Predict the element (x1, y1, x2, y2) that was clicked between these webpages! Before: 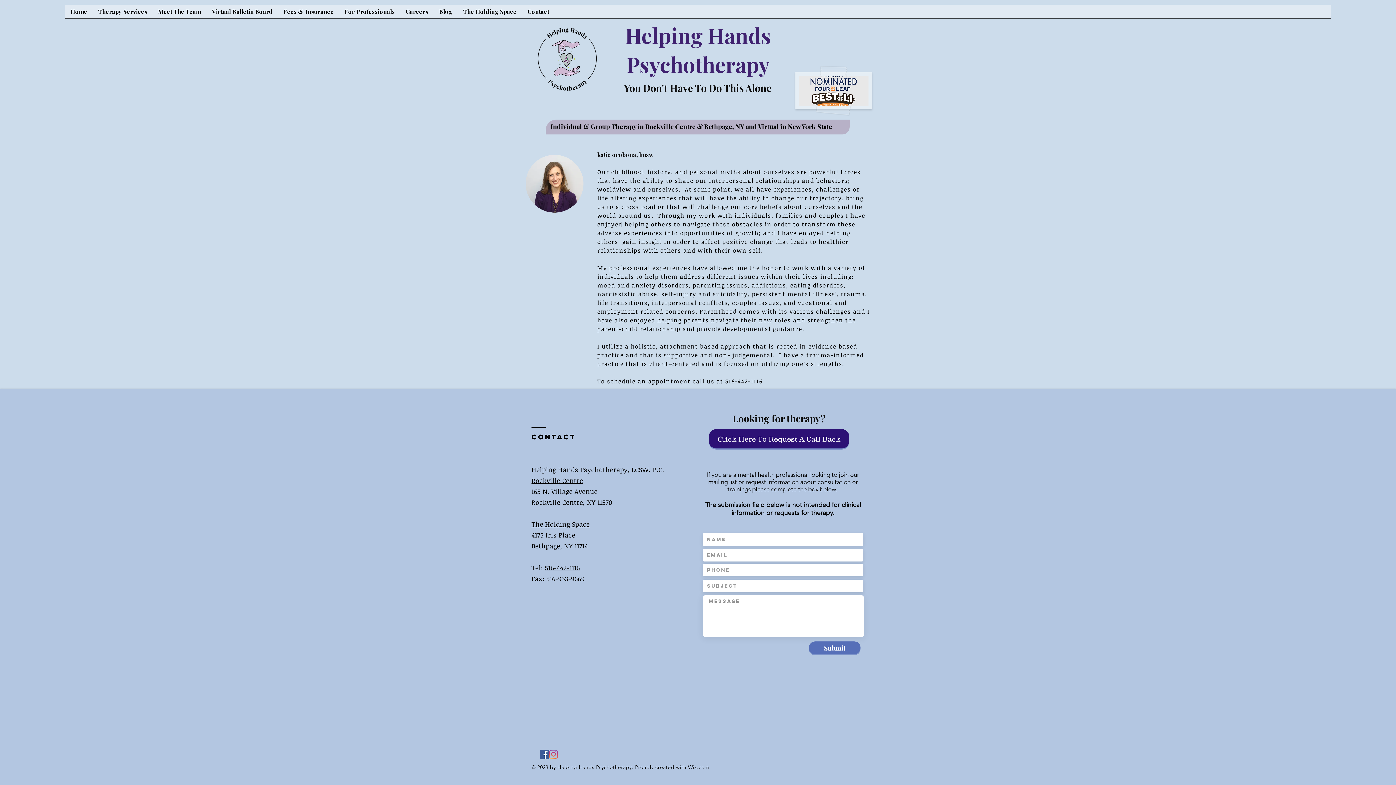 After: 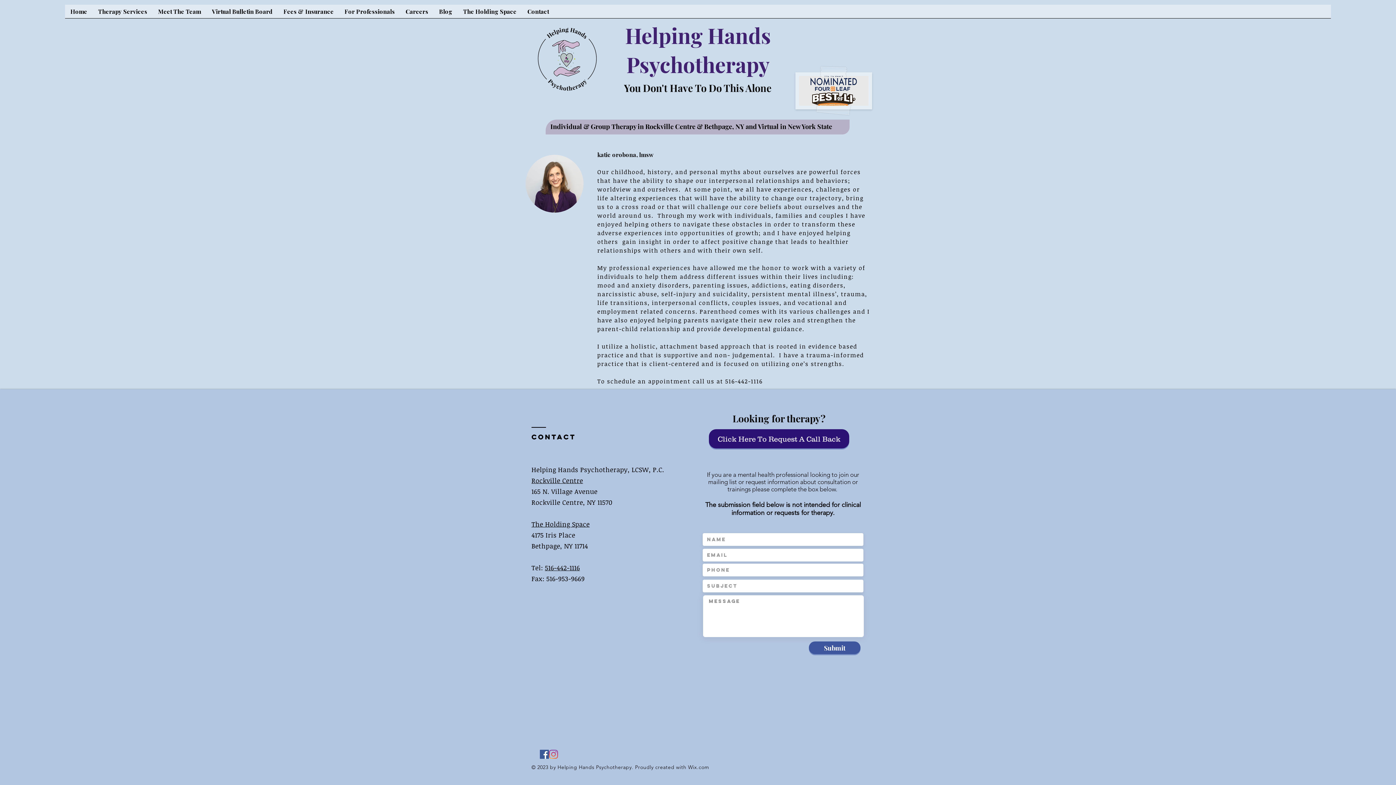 Action: bbox: (809, 641, 860, 654) label: Submit